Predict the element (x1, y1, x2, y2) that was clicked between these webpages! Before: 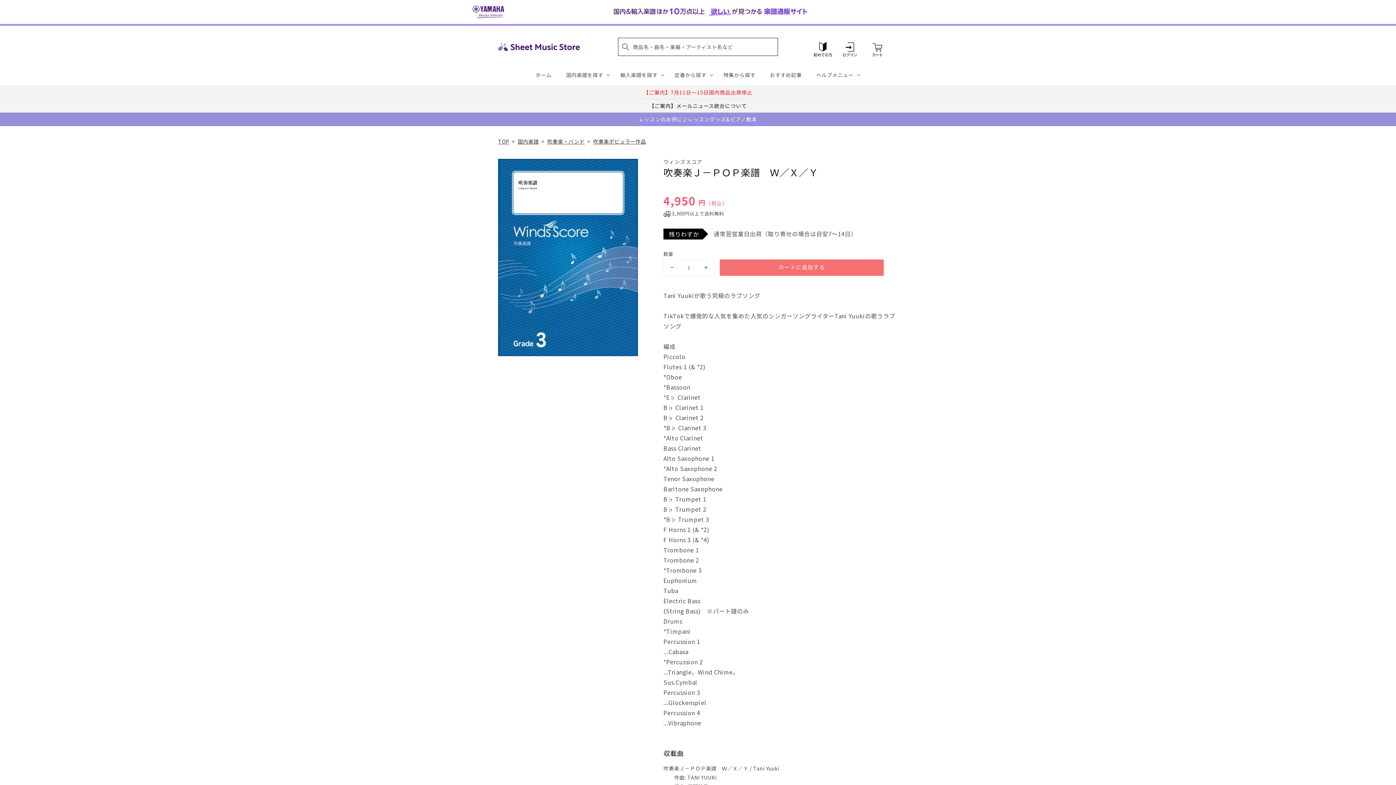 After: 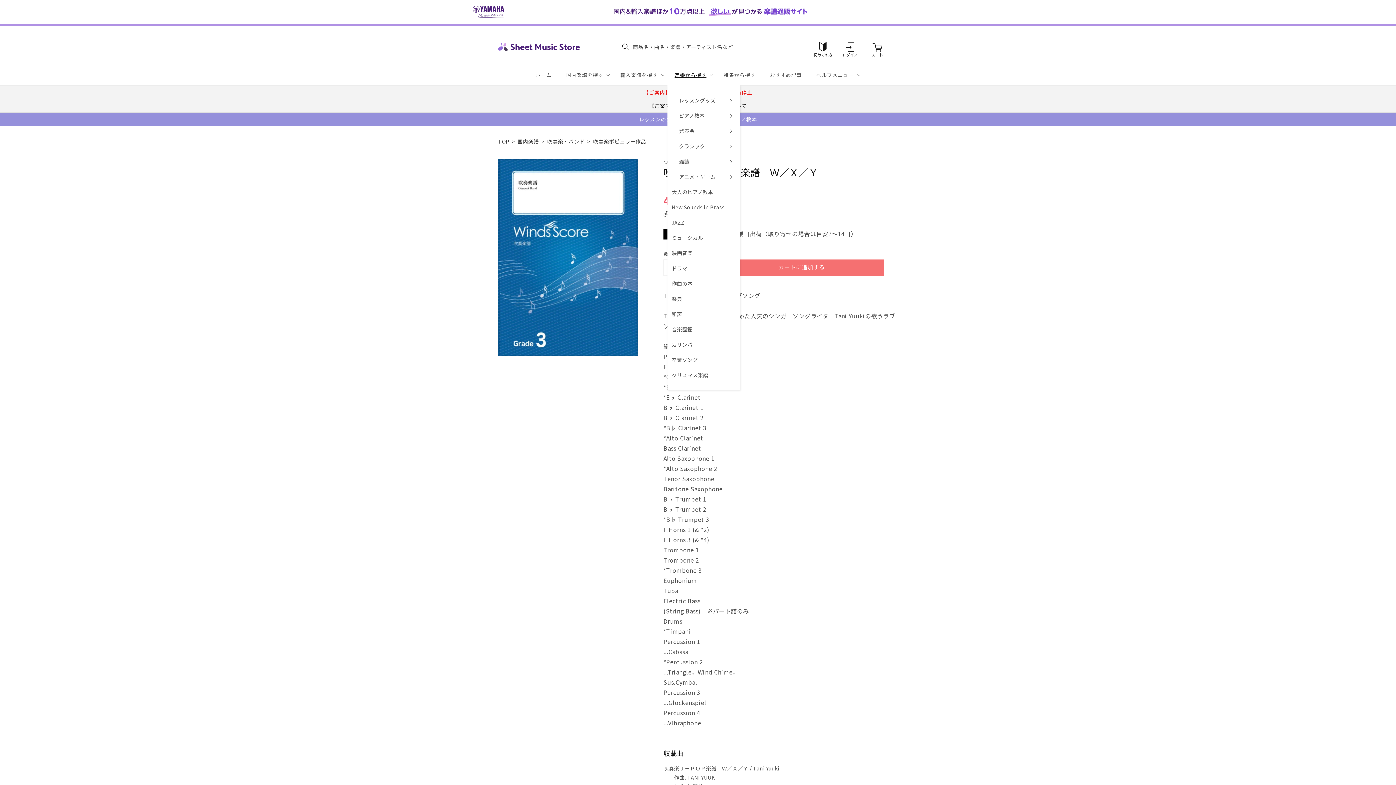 Action: bbox: (667, 64, 716, 85) label: 定番から探す